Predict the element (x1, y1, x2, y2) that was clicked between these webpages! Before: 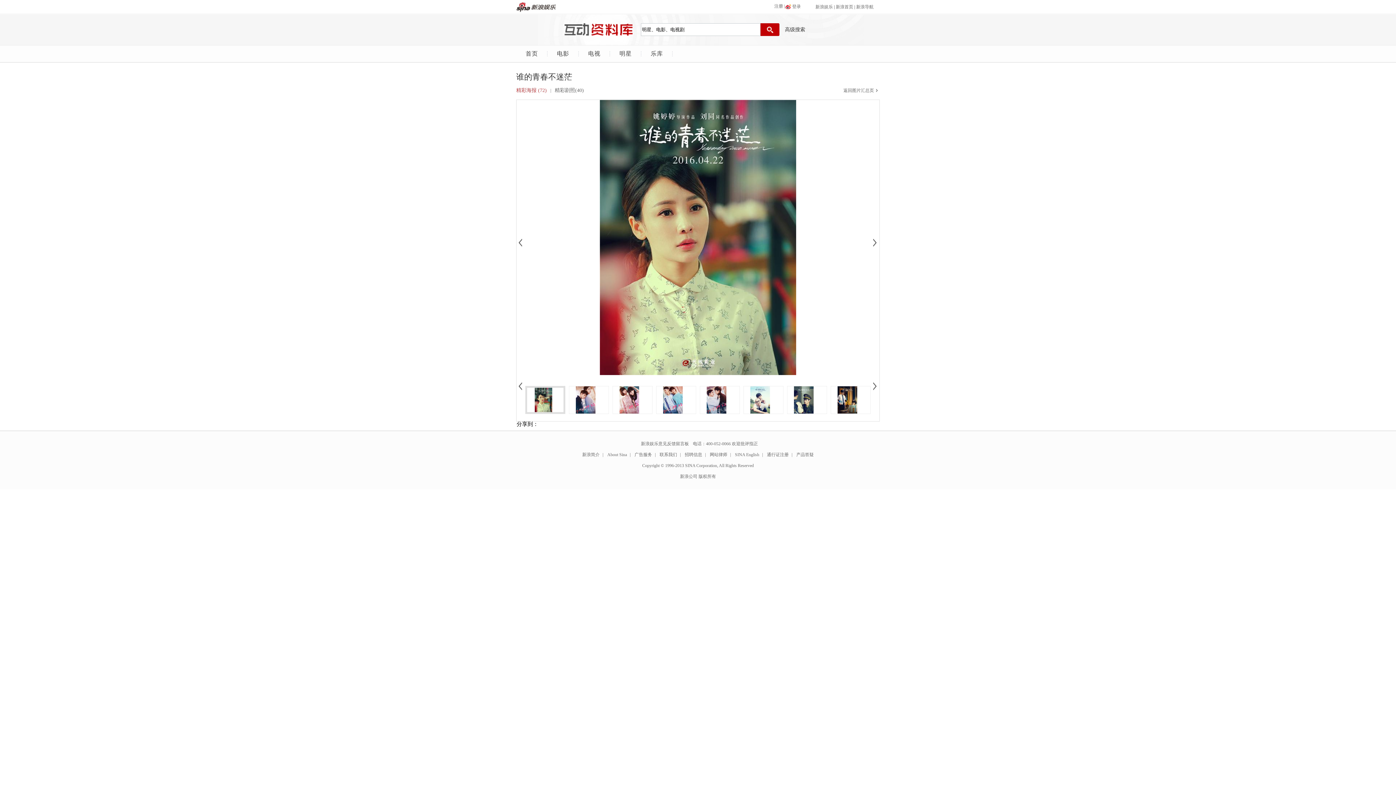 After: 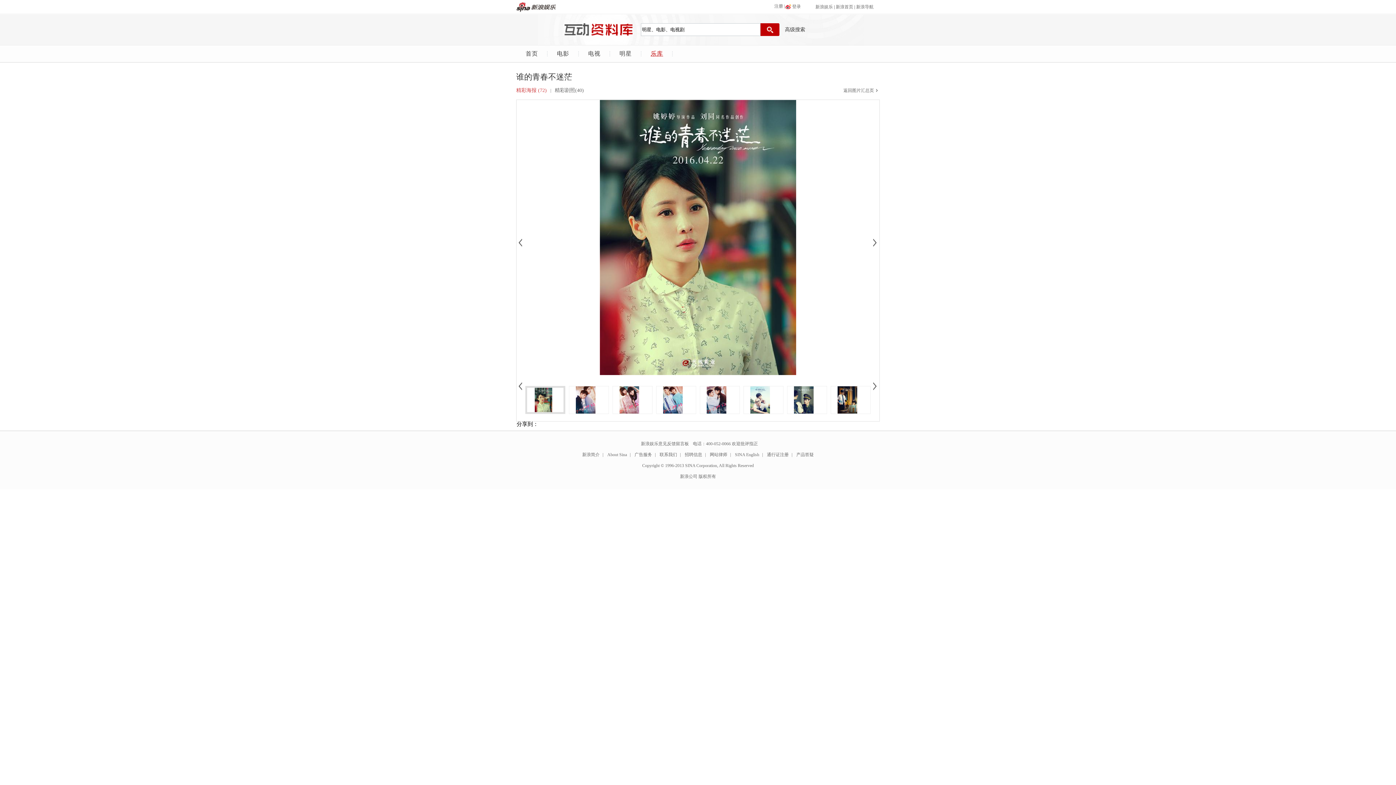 Action: label: 乐库 bbox: (641, 50, 672, 56)